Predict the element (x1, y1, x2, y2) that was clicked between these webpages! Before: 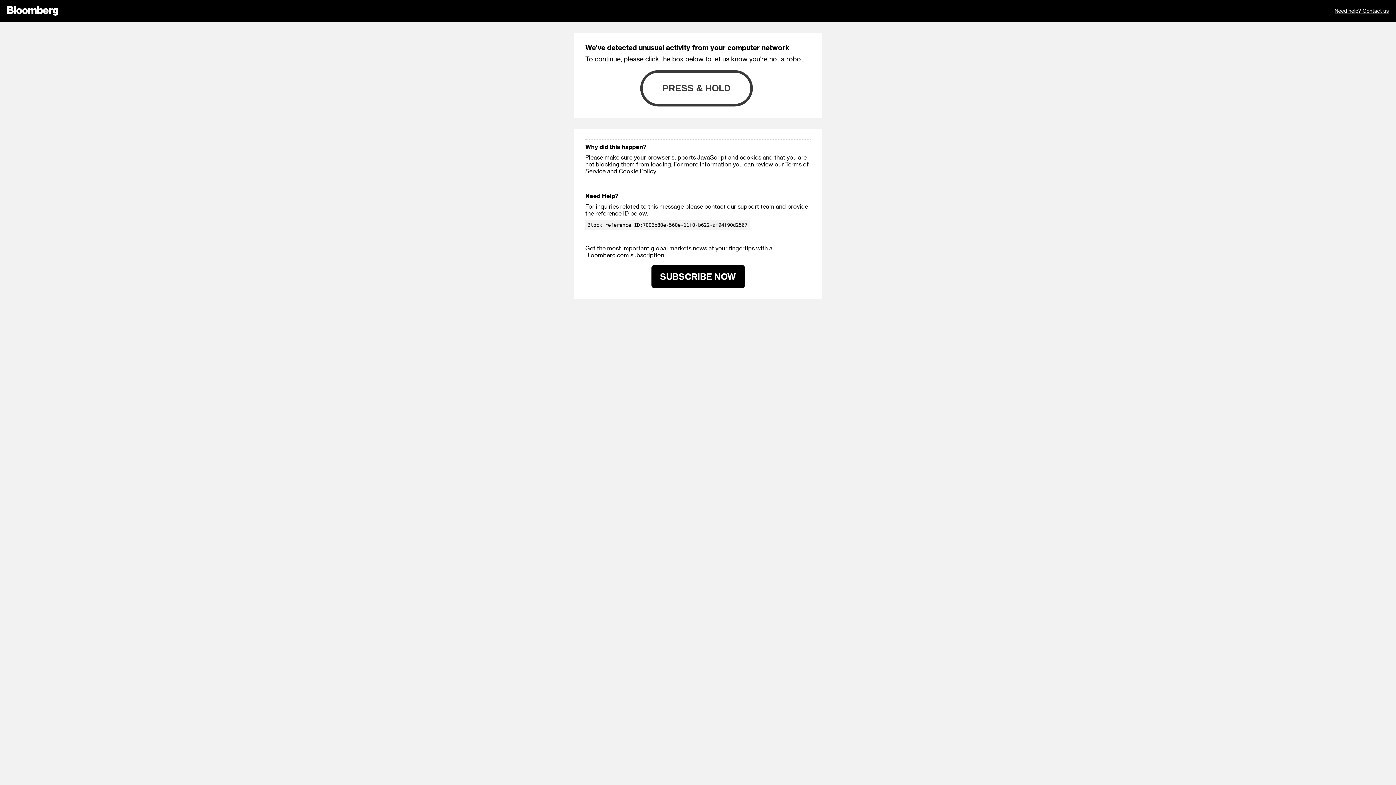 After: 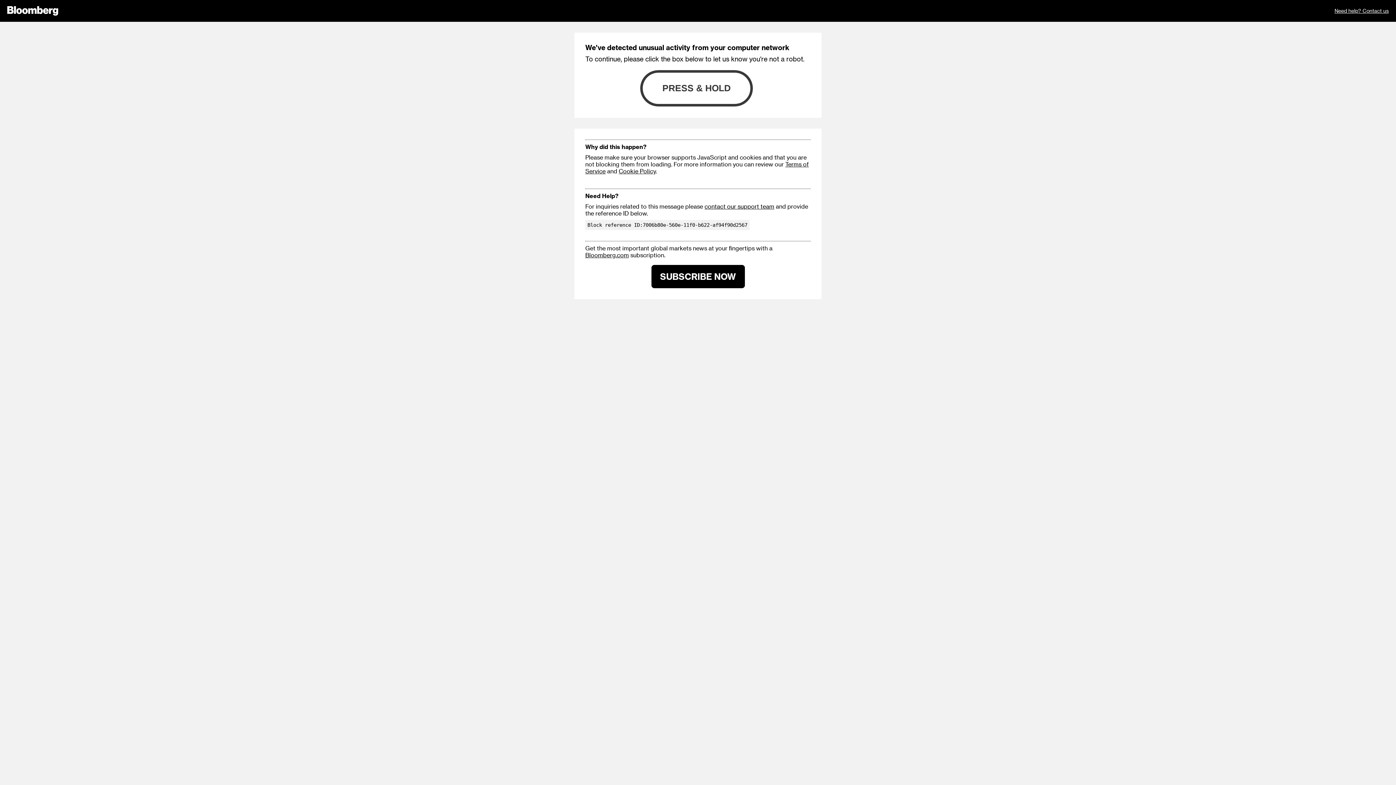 Action: label: Cookie Policy bbox: (618, 167, 656, 174)